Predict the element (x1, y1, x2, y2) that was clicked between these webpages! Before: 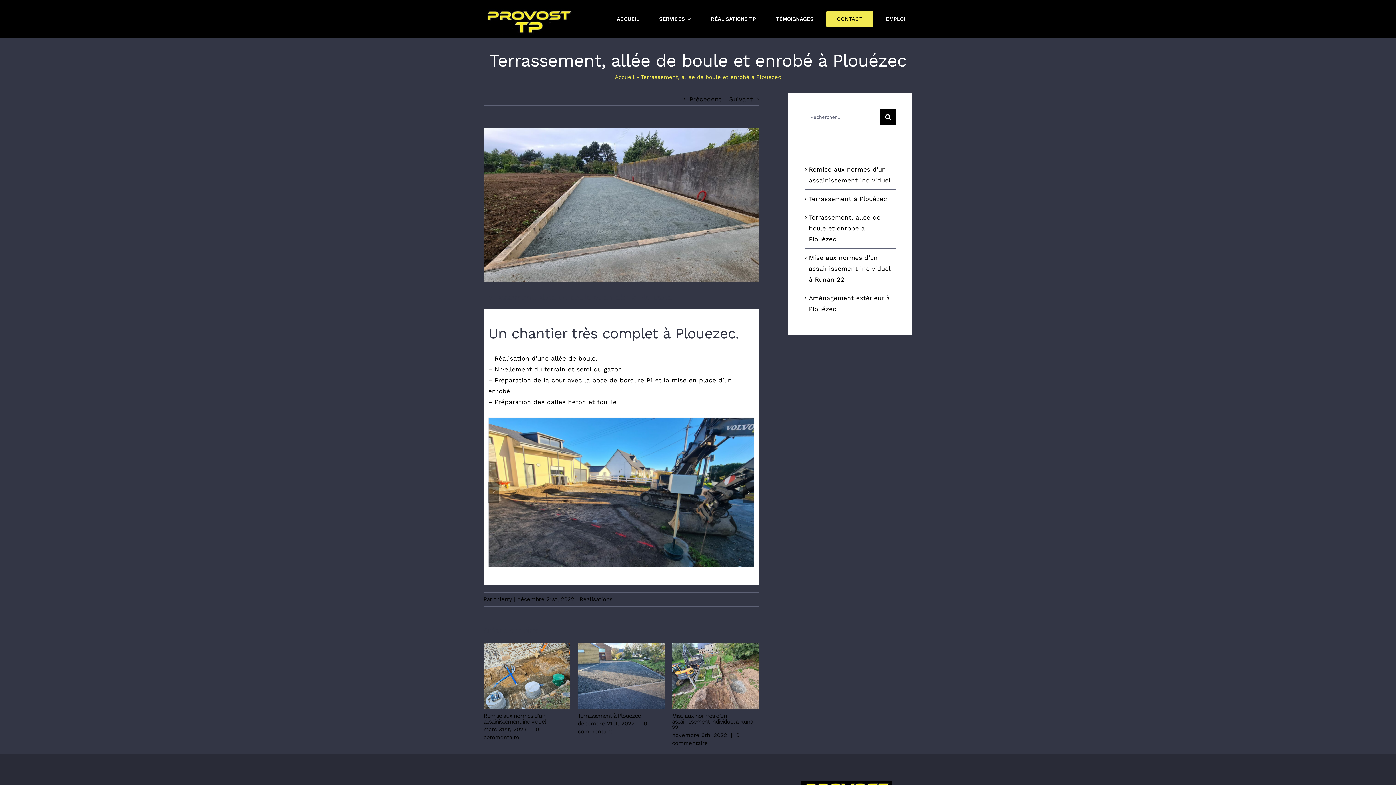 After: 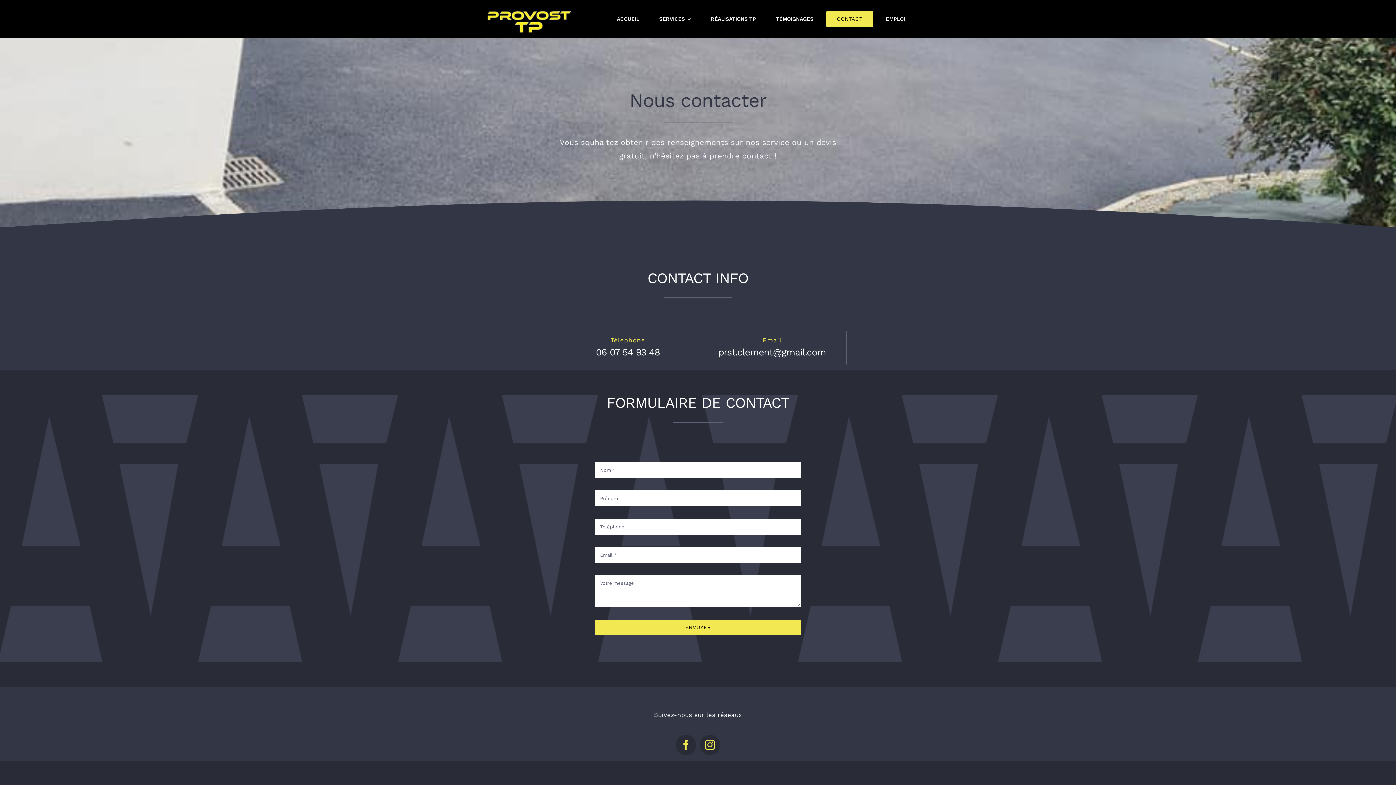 Action: bbox: (801, 780, 892, 787) label: logo-provost-tp